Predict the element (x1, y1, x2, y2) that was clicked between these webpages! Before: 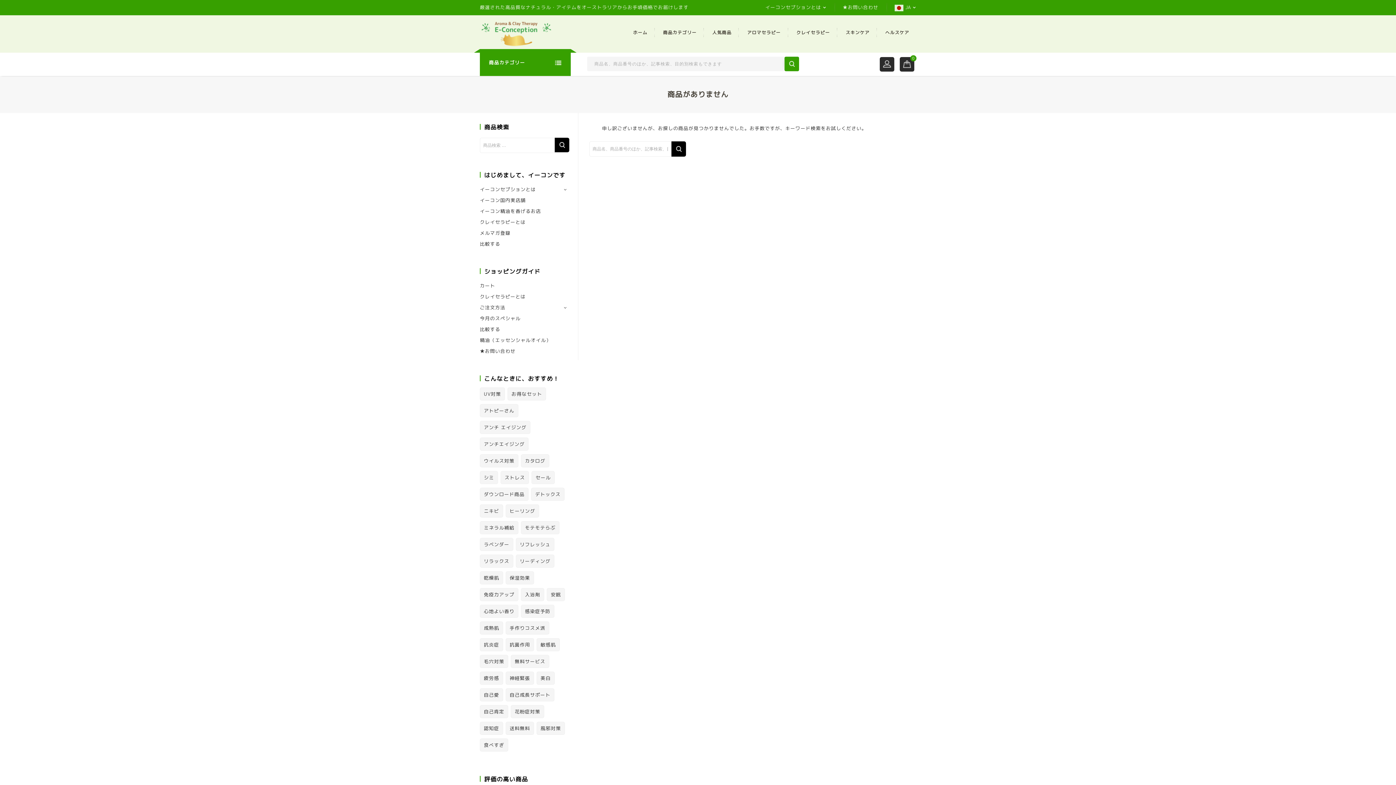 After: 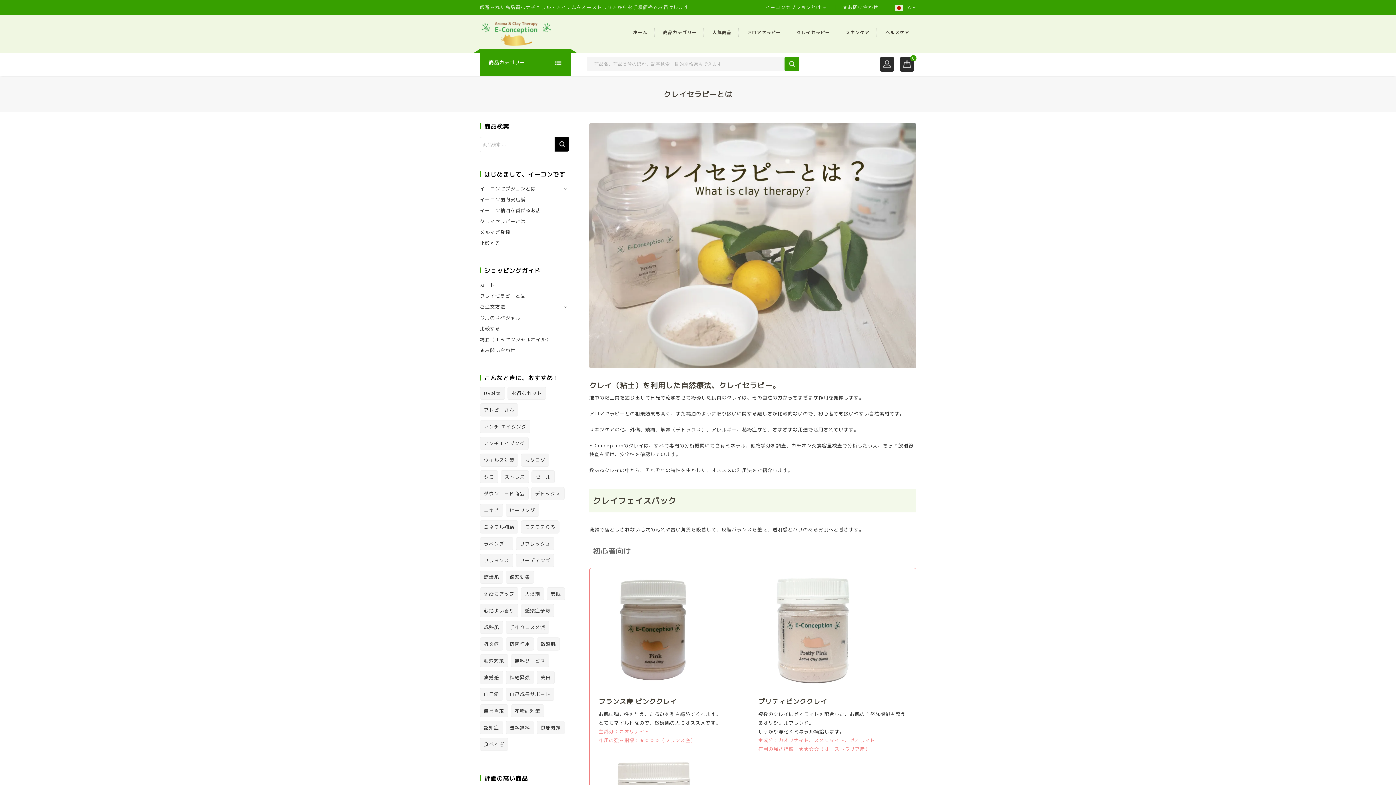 Action: label: クレイセラピーとは bbox: (480, 217, 525, 226)